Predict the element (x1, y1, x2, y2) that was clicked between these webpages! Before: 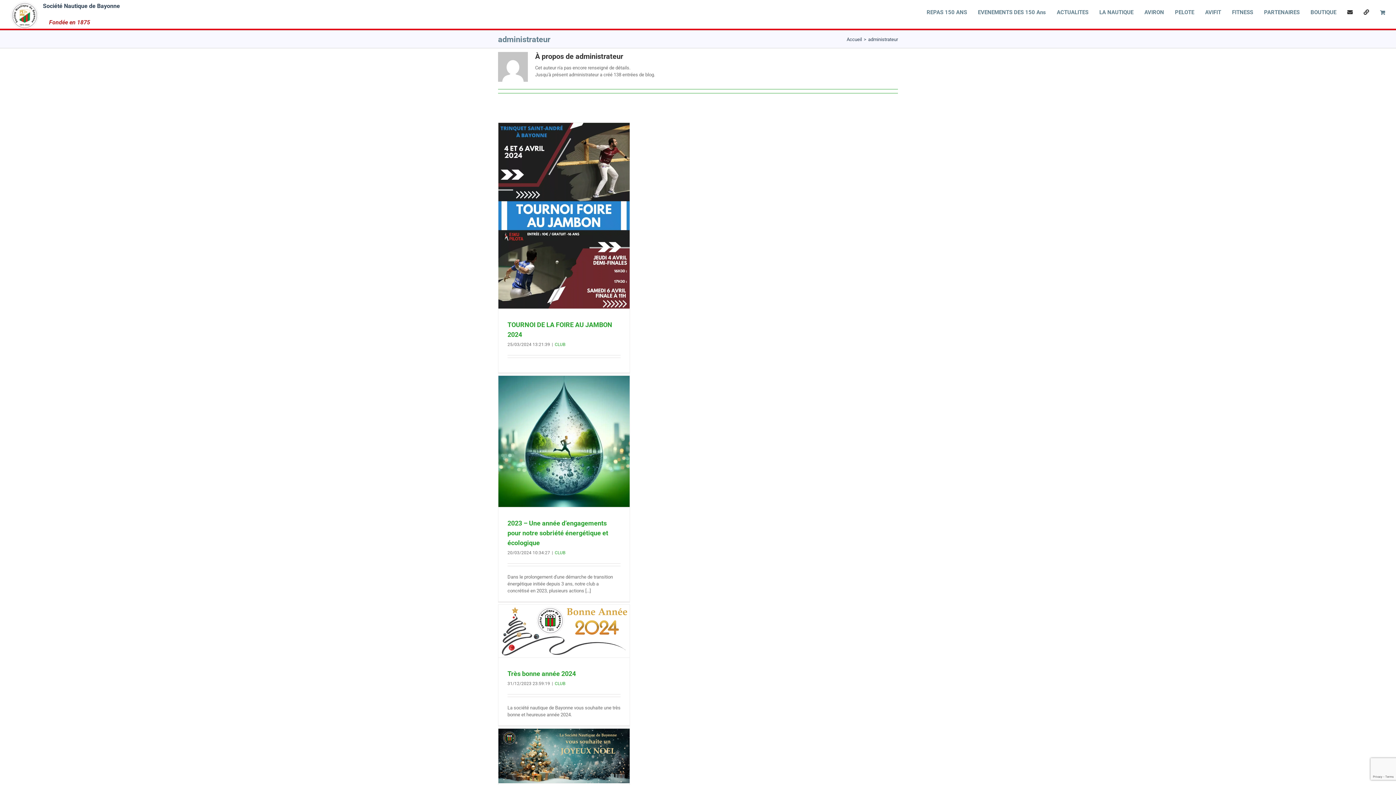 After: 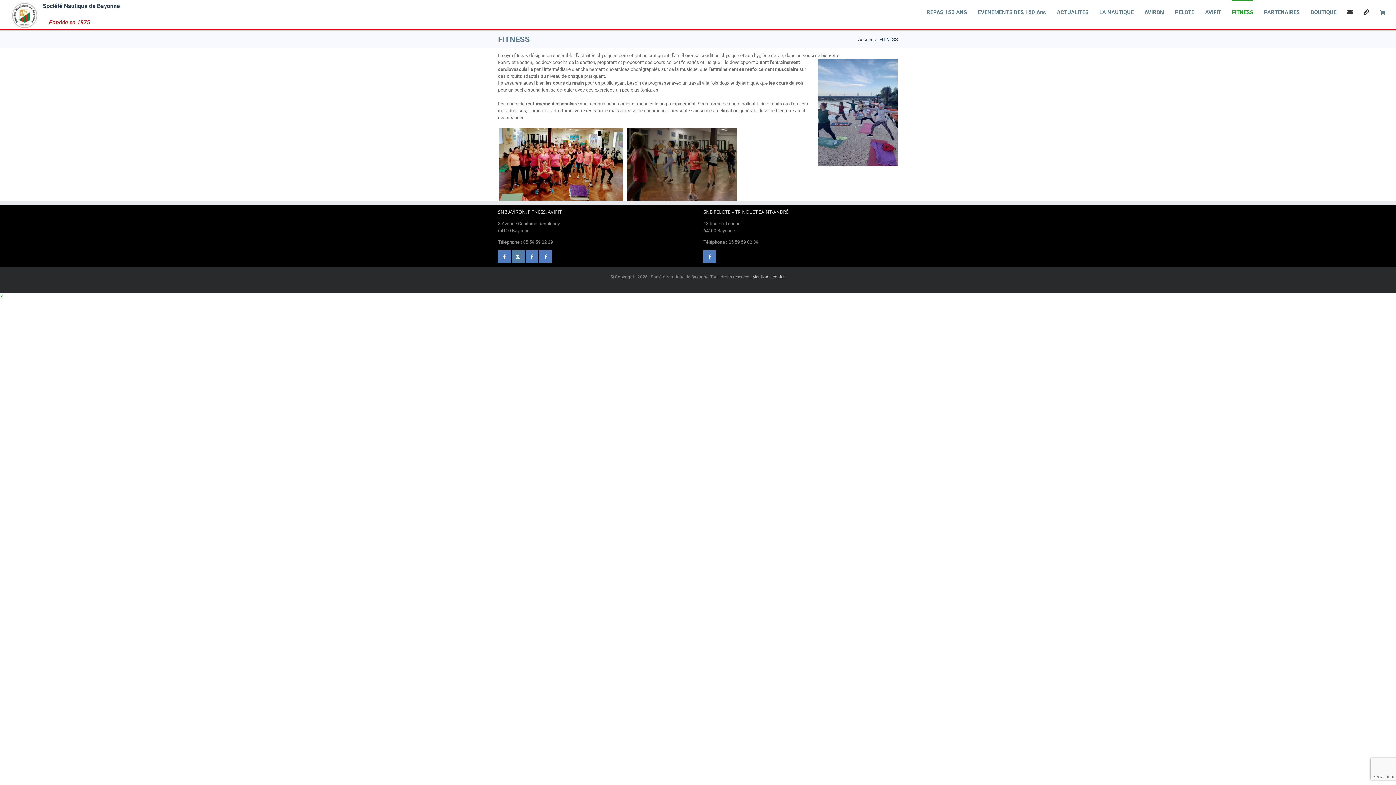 Action: label: FITNESS bbox: (1232, 0, 1253, 23)